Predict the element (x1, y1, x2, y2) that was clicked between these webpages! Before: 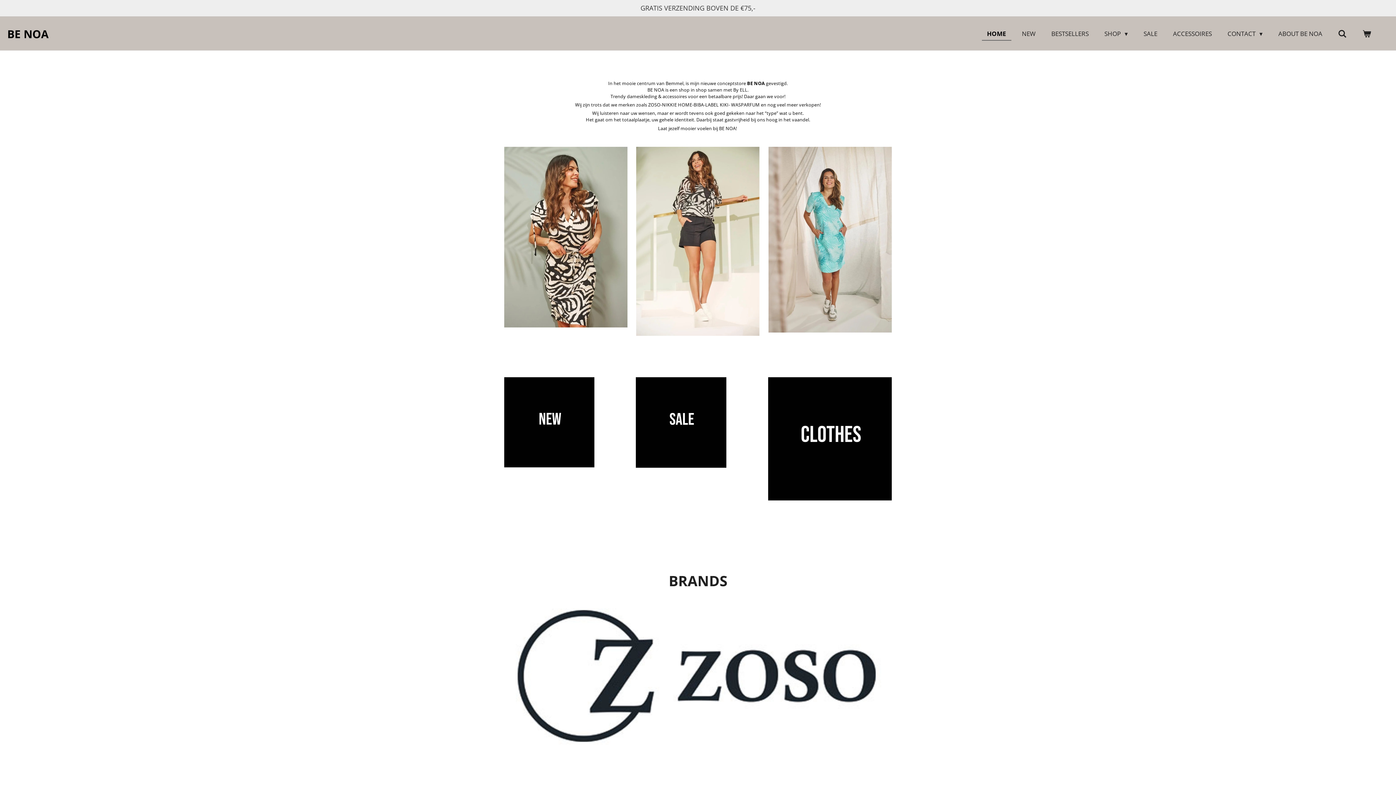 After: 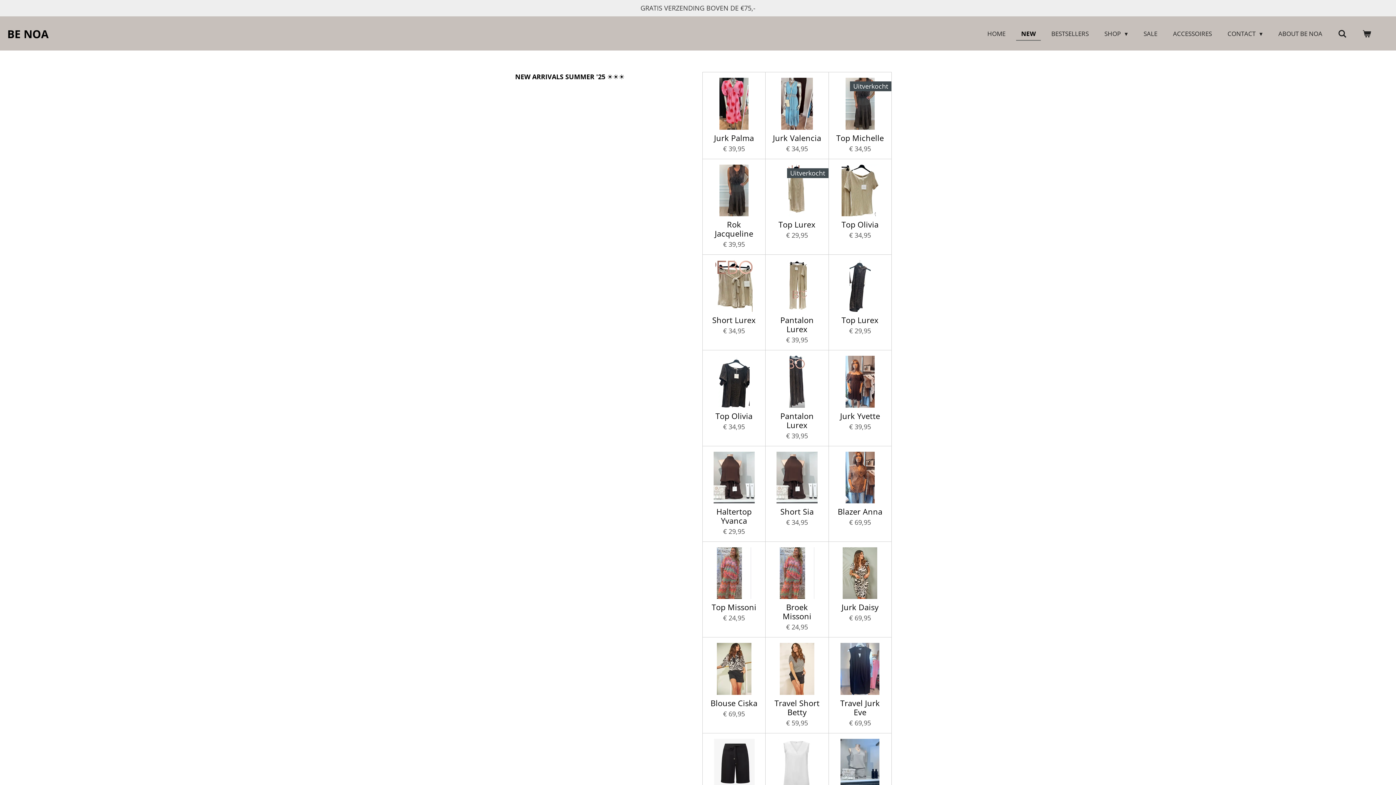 Action: label: NEW bbox: (1017, 27, 1041, 39)